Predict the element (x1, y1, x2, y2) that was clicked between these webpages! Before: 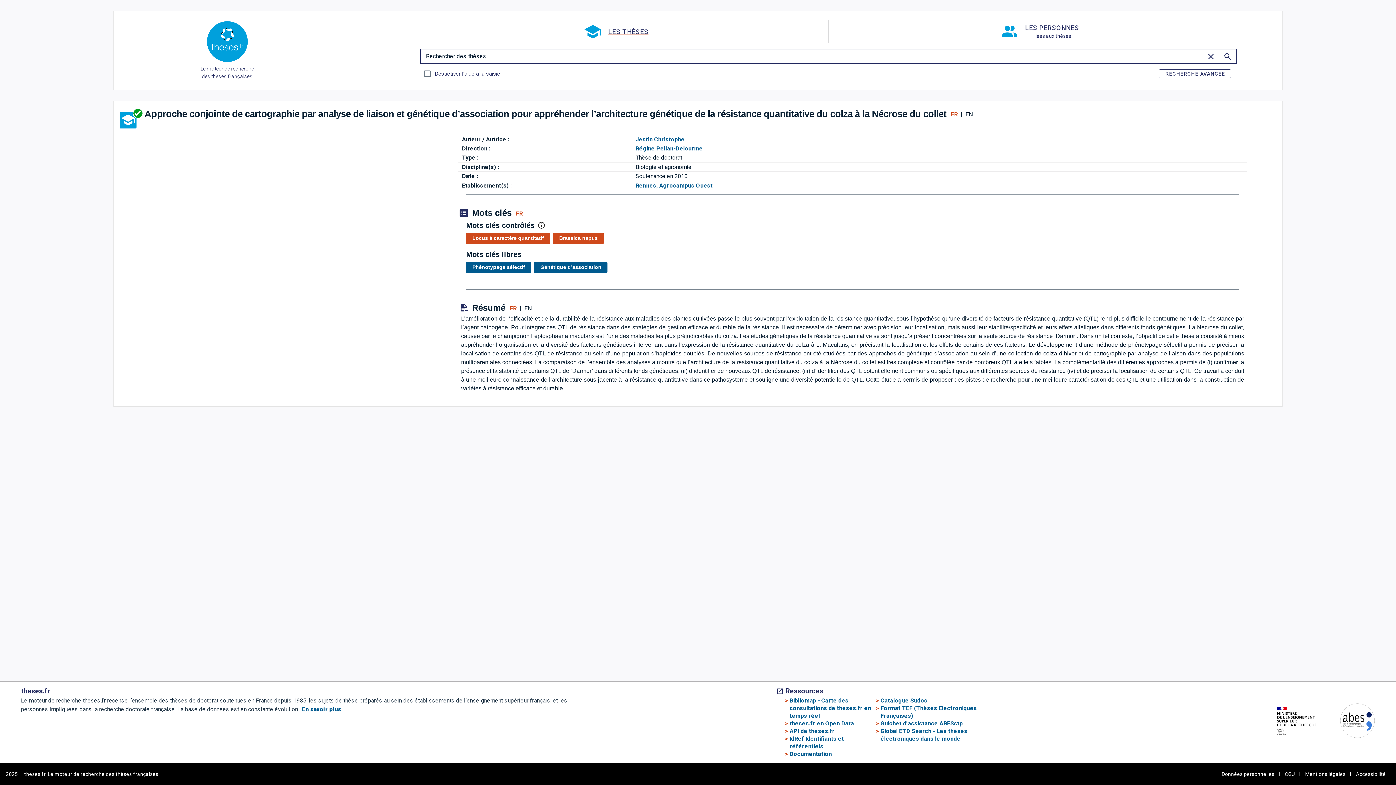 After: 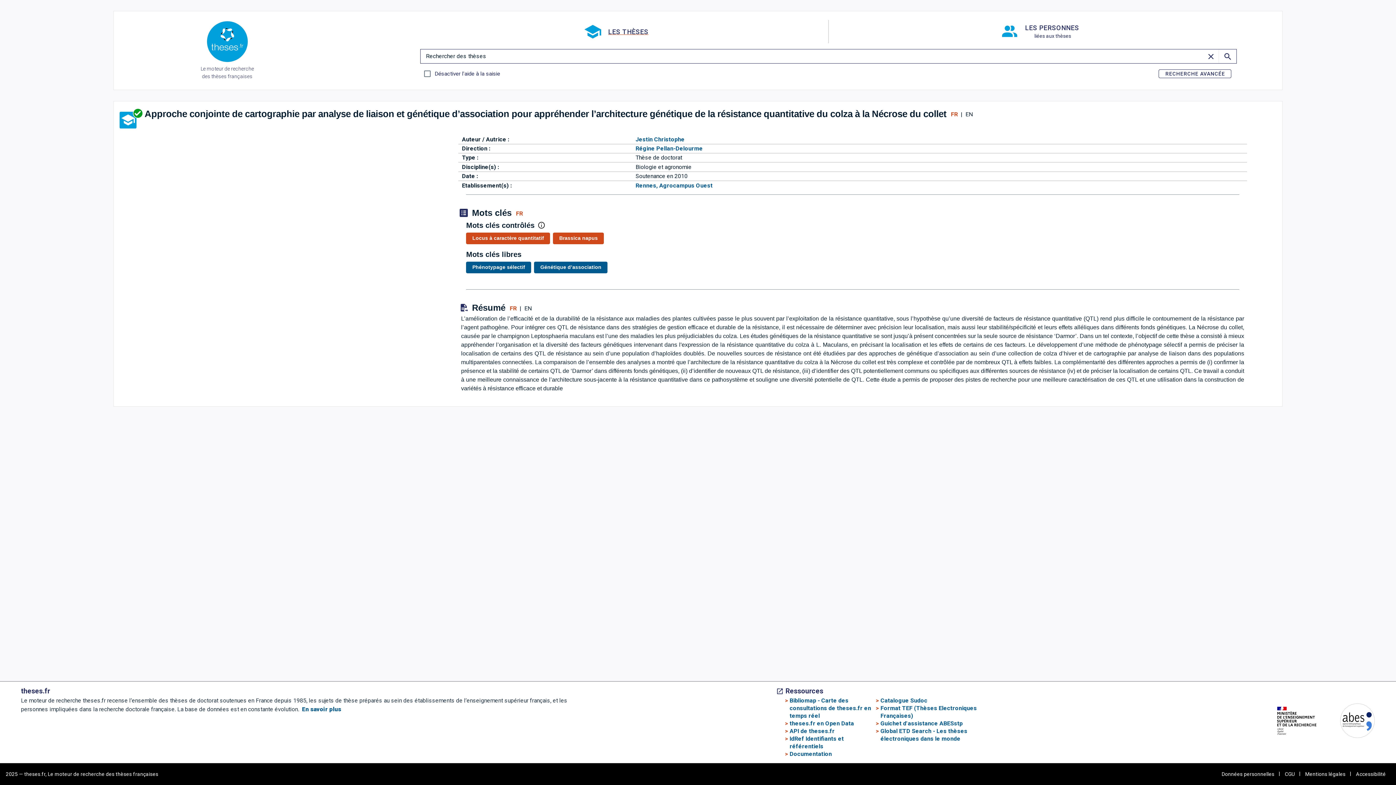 Action: bbox: (789, 750, 832, 757) label: Documentation